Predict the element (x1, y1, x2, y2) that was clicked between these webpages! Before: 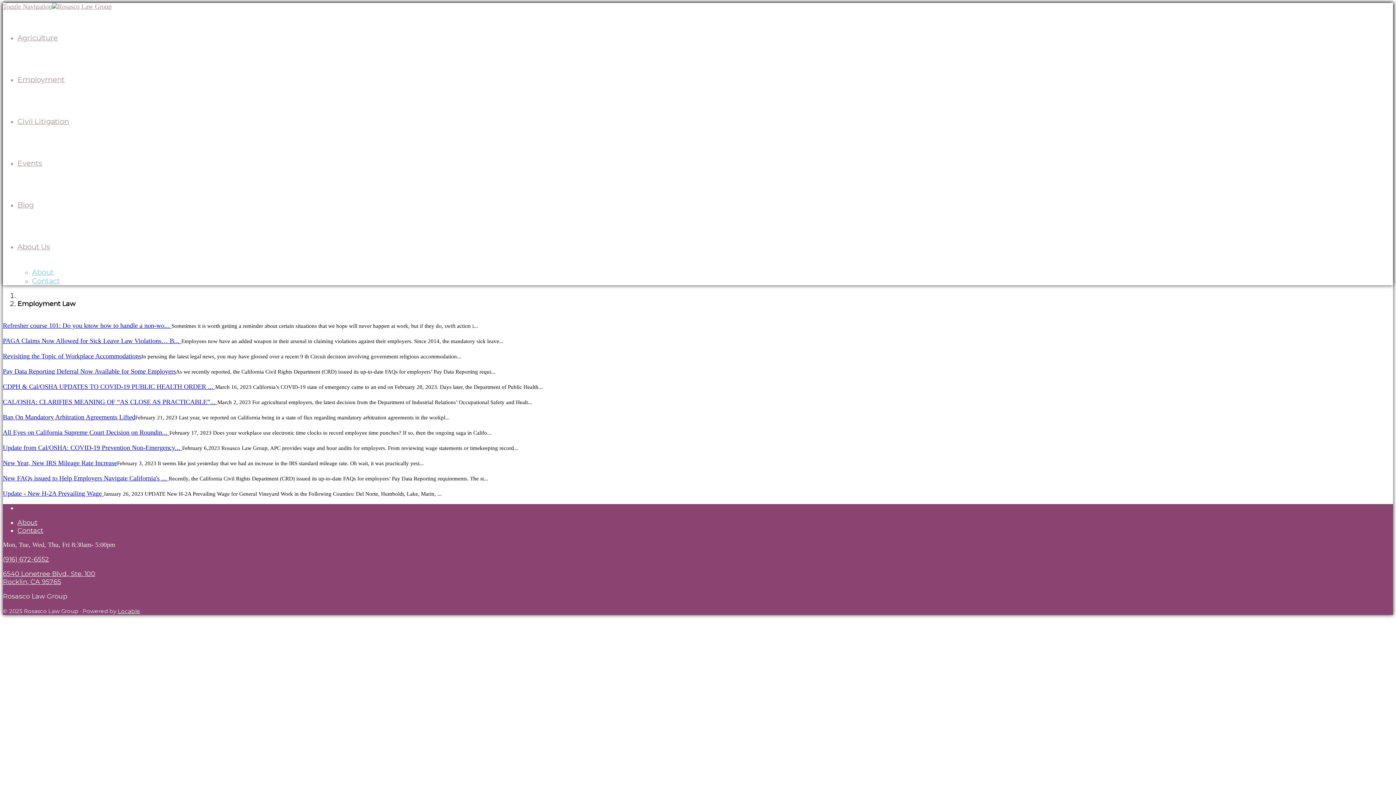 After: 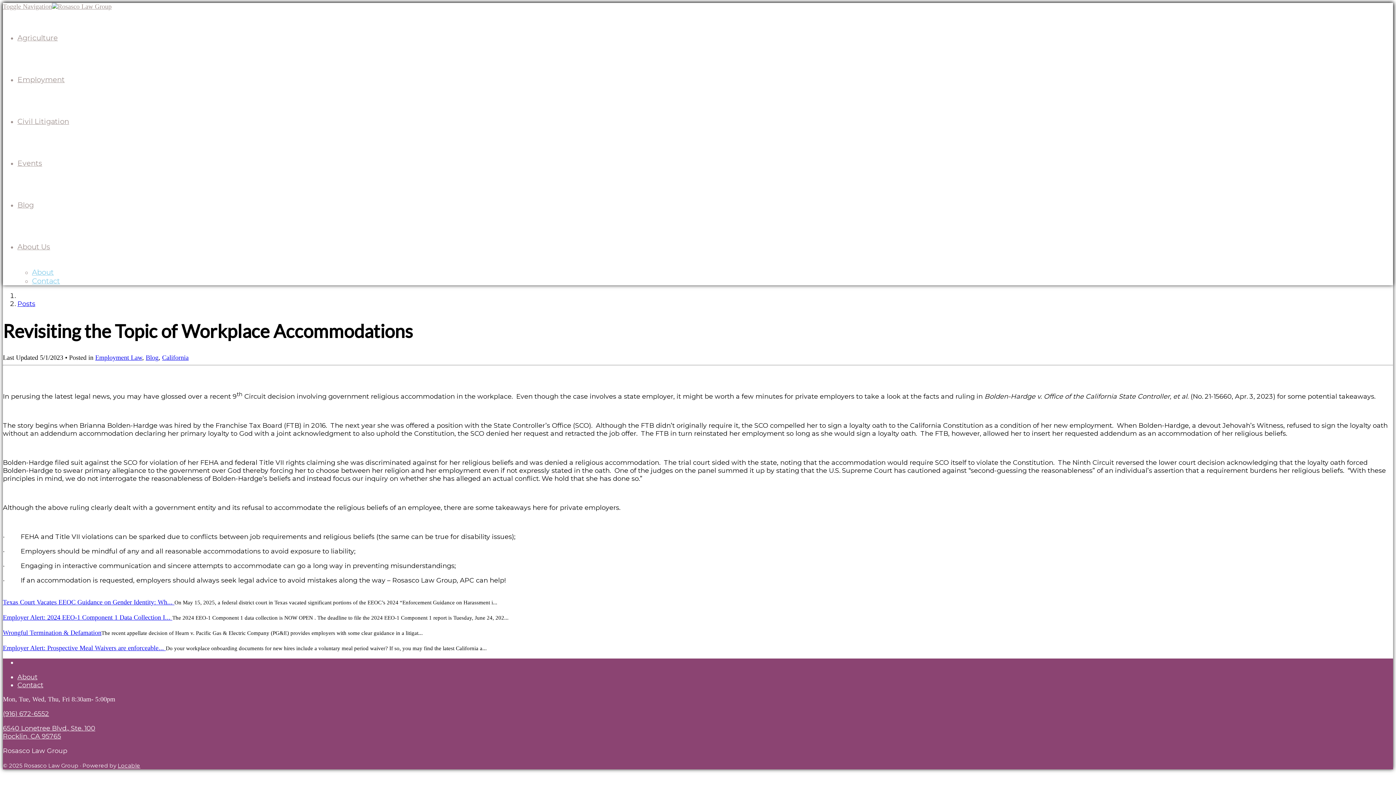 Action: bbox: (2, 352, 141, 360) label: Revisiting the Topic of Workplace Accommodations